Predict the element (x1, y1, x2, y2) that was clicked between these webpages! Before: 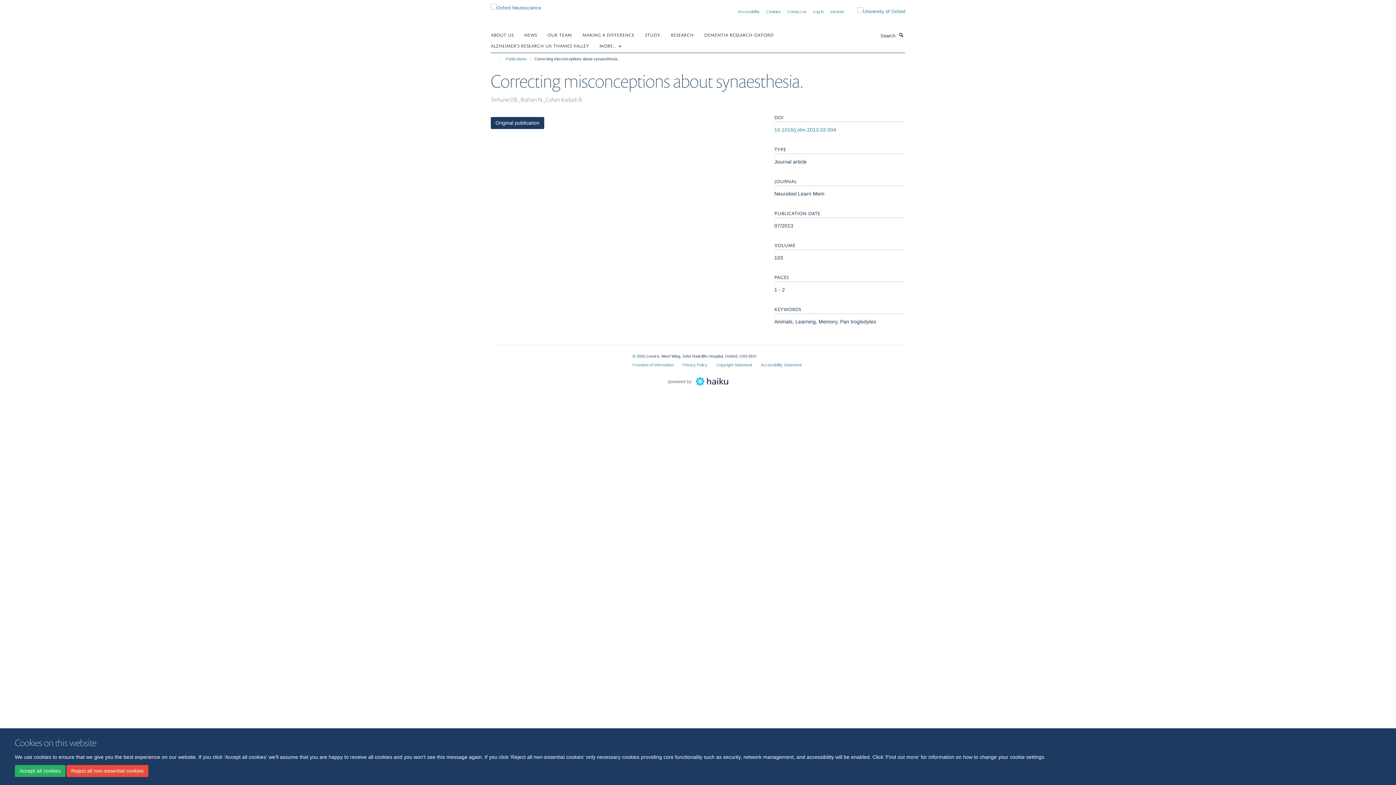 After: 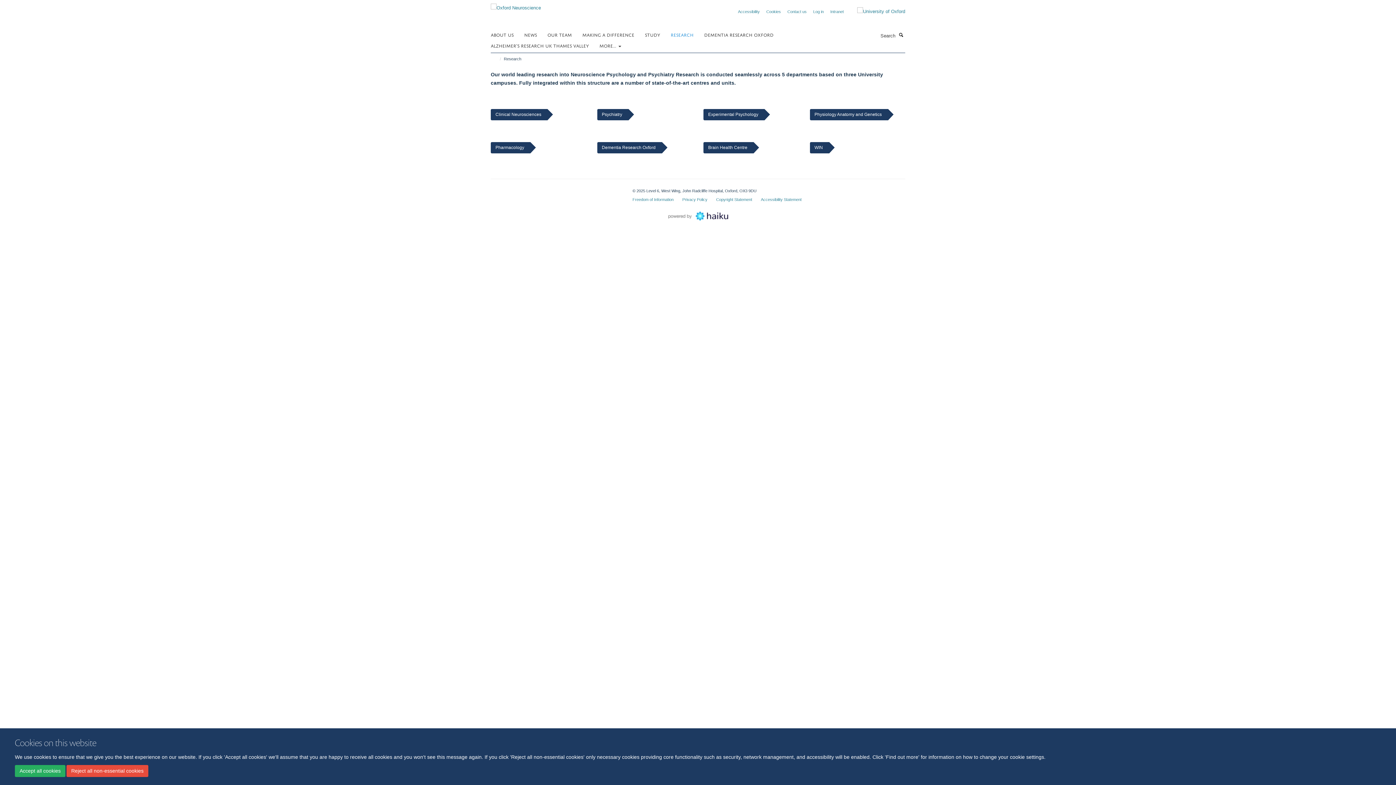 Action: bbox: (670, 29, 702, 40) label: RESEARCH